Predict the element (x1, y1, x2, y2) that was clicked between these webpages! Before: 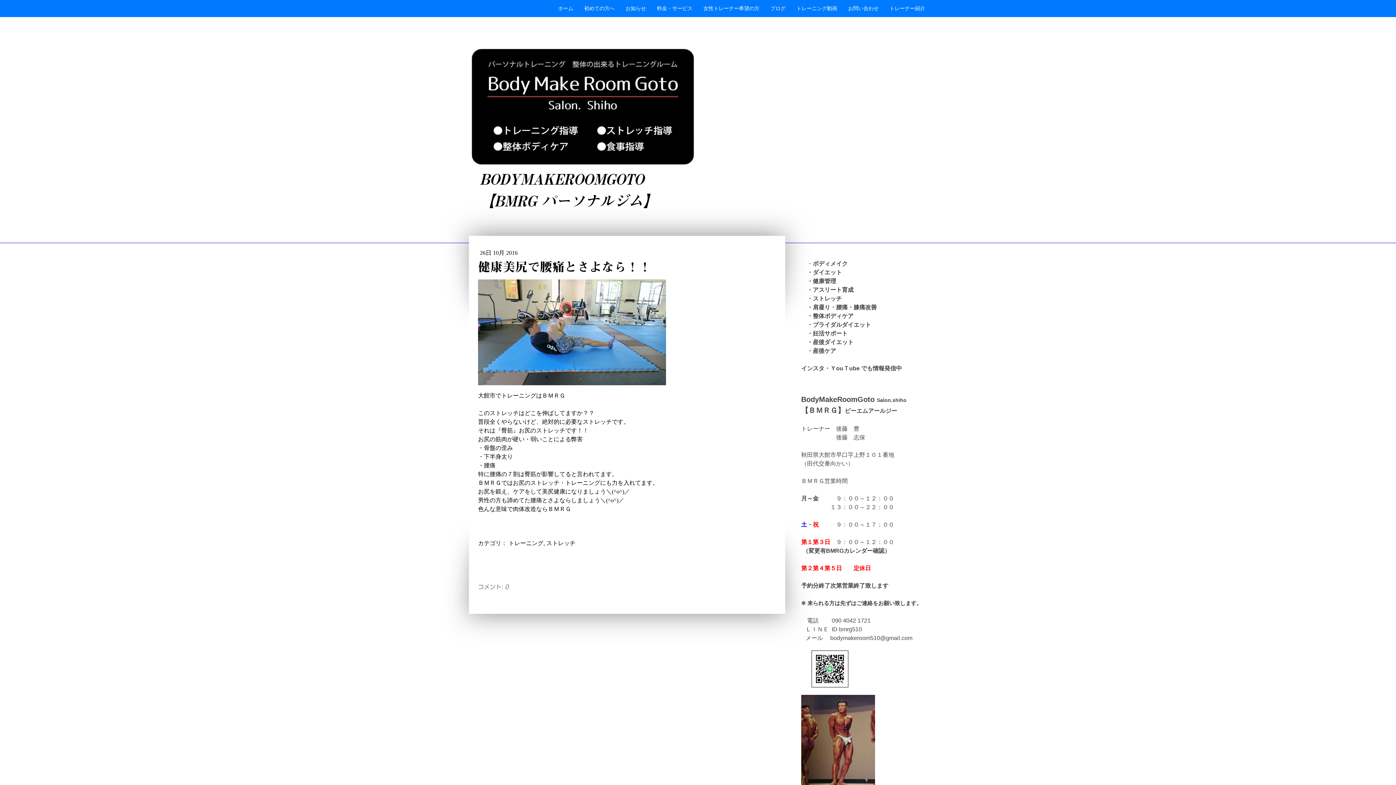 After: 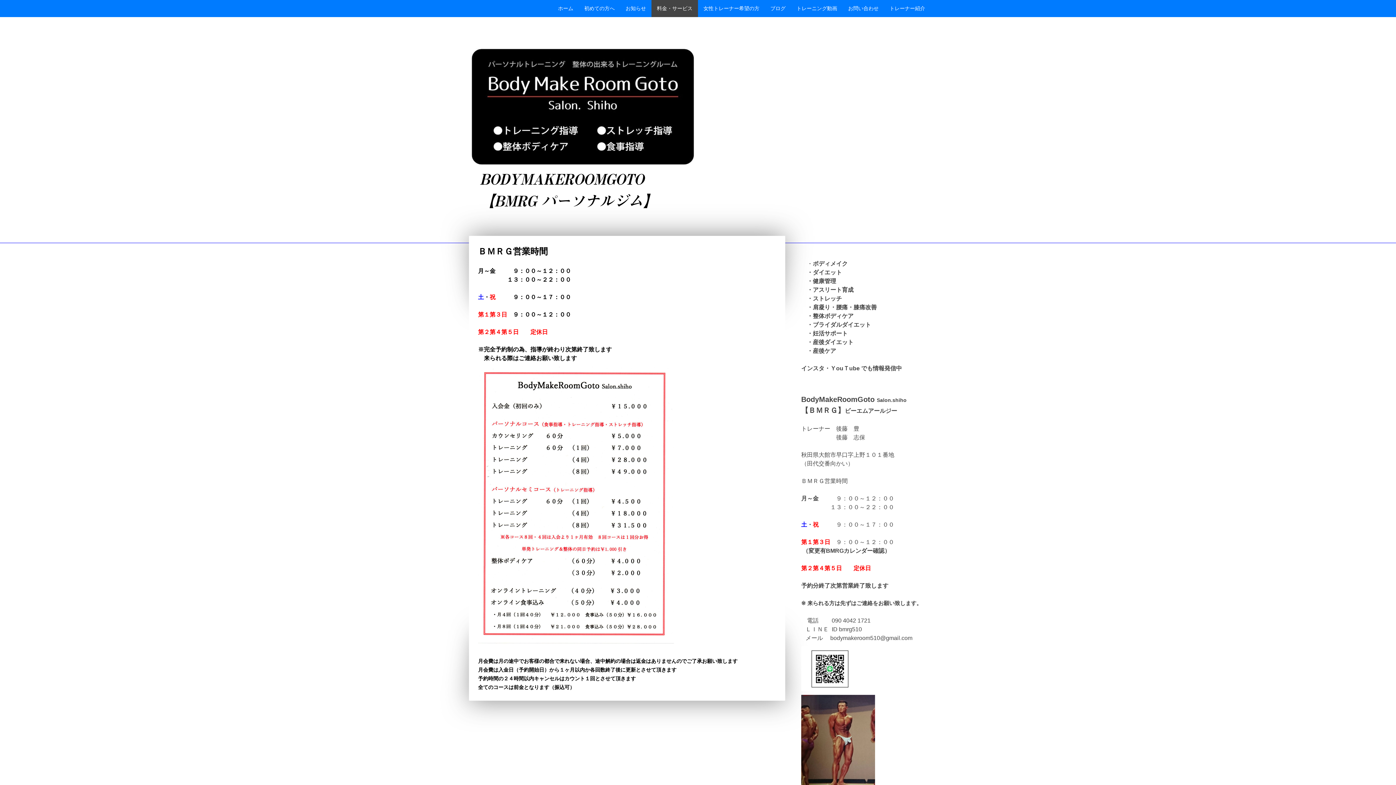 Action: bbox: (651, 0, 698, 17) label: 料金・サービス